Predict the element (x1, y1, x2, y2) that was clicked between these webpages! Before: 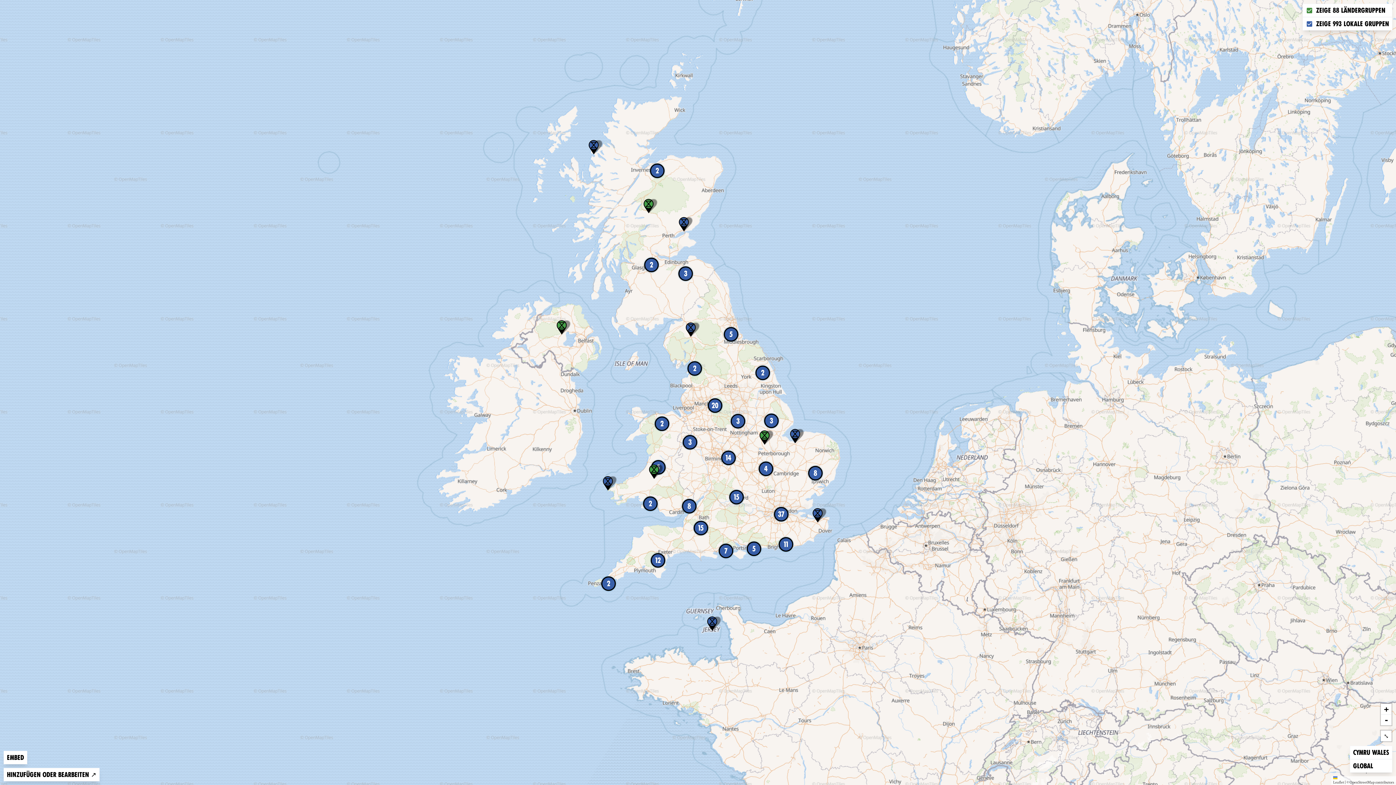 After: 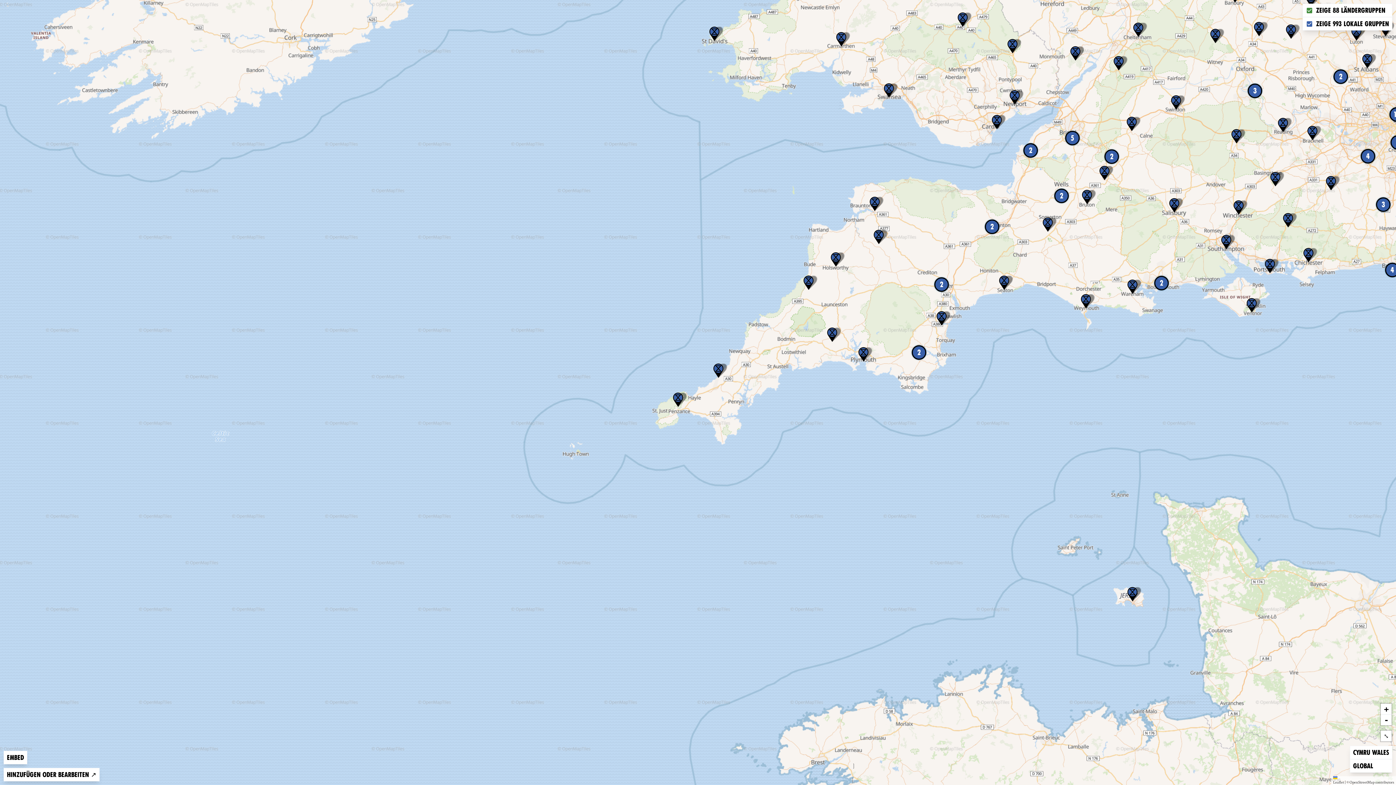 Action: label: 2 bbox: (601, 576, 616, 591)